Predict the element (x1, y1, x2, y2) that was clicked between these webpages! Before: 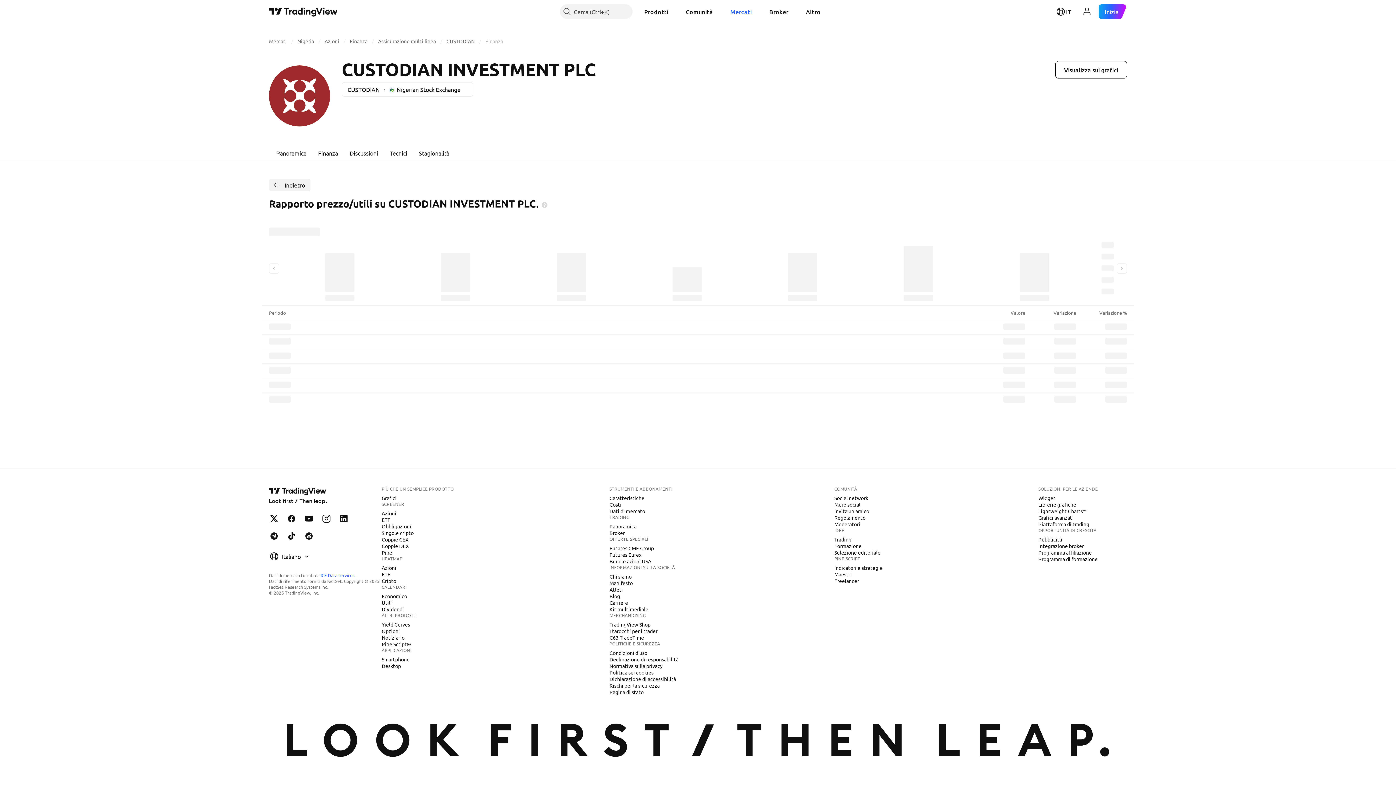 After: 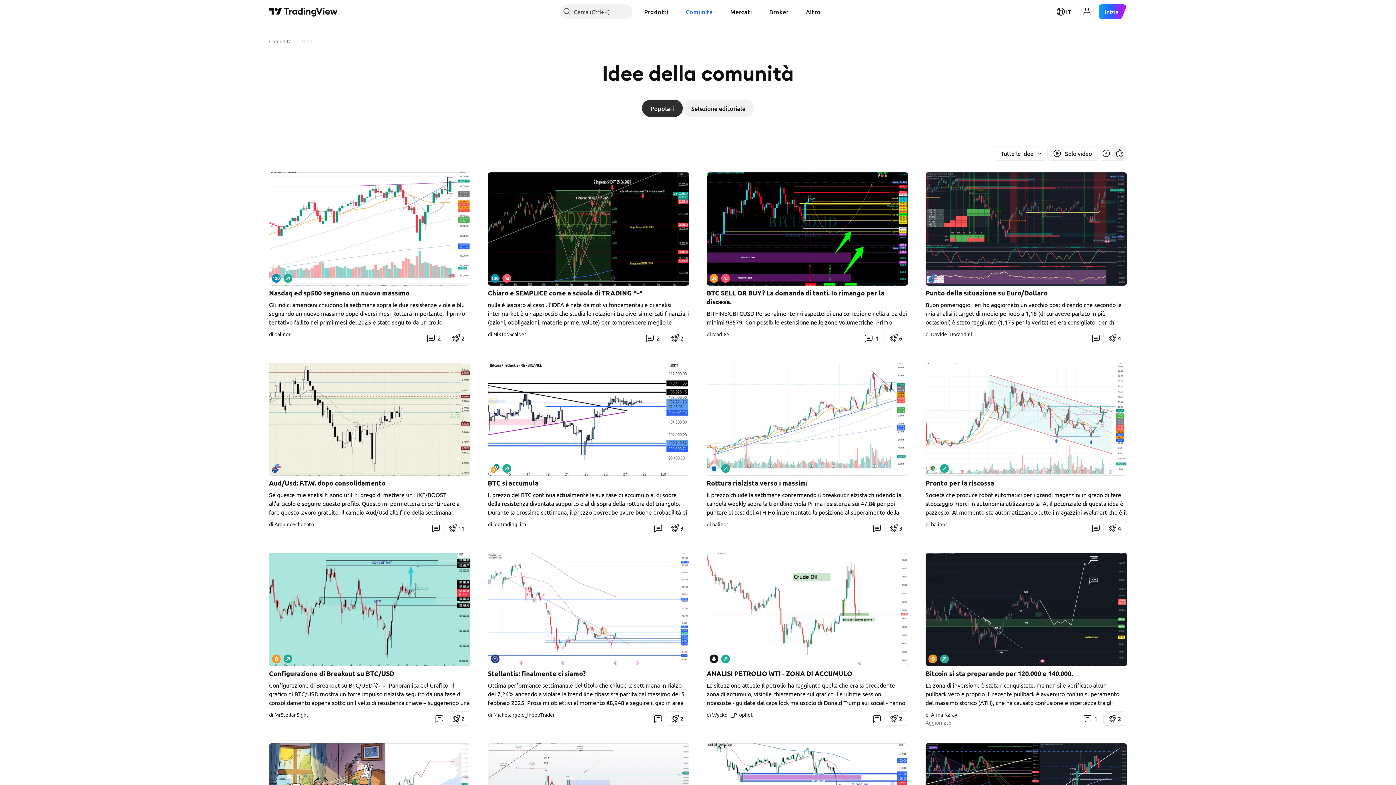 Action: label: Comunità bbox: (680, 4, 718, 18)